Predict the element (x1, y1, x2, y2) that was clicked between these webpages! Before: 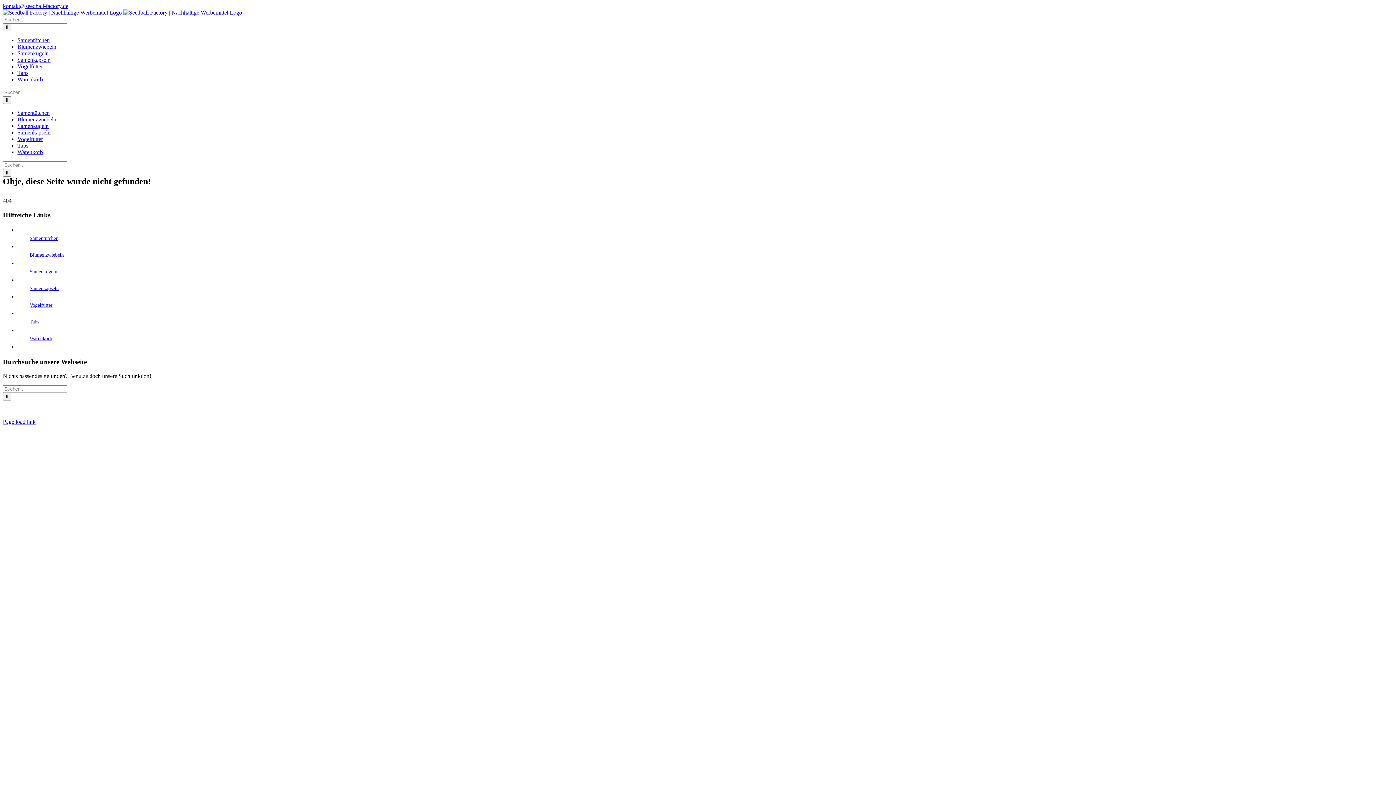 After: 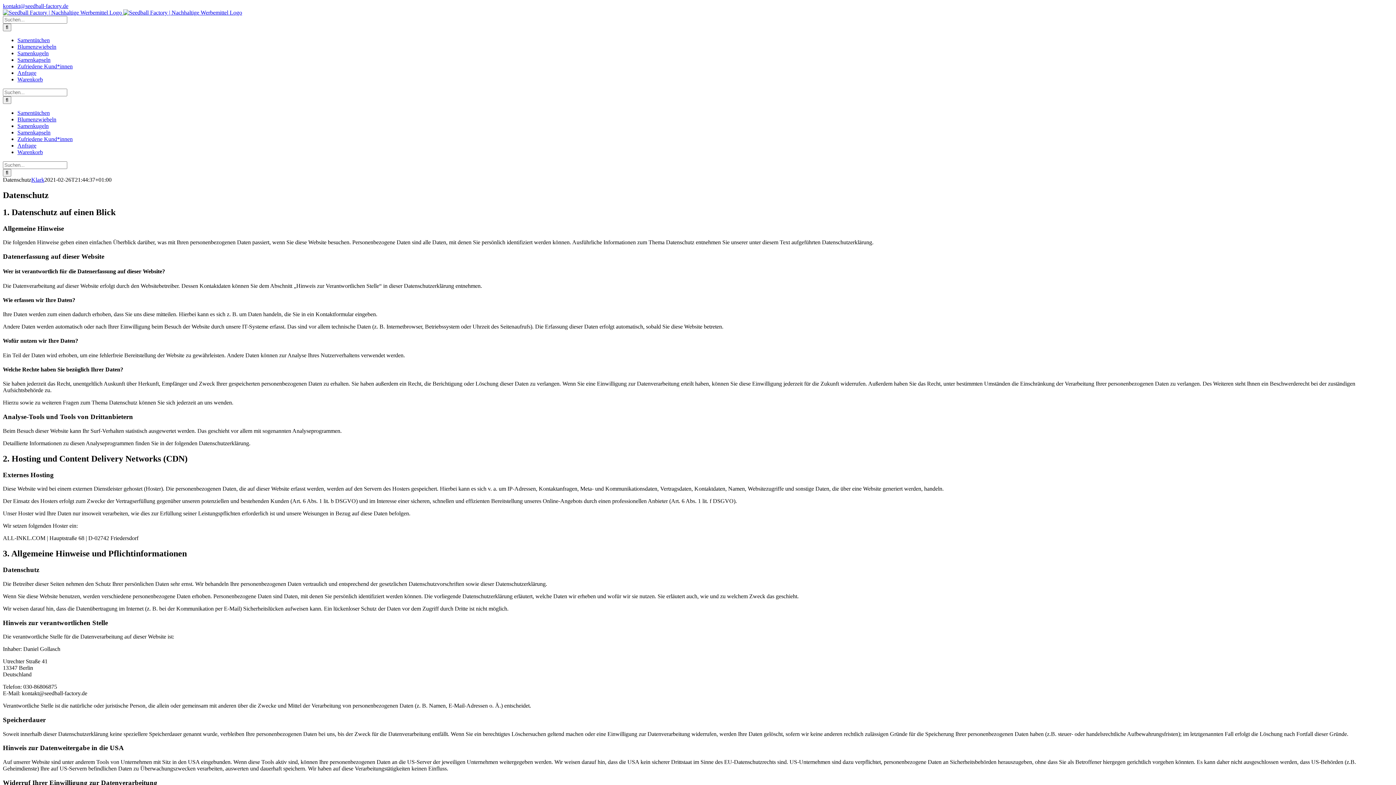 Action: label: Datenschutz bbox: (112, 407, 156, 413)